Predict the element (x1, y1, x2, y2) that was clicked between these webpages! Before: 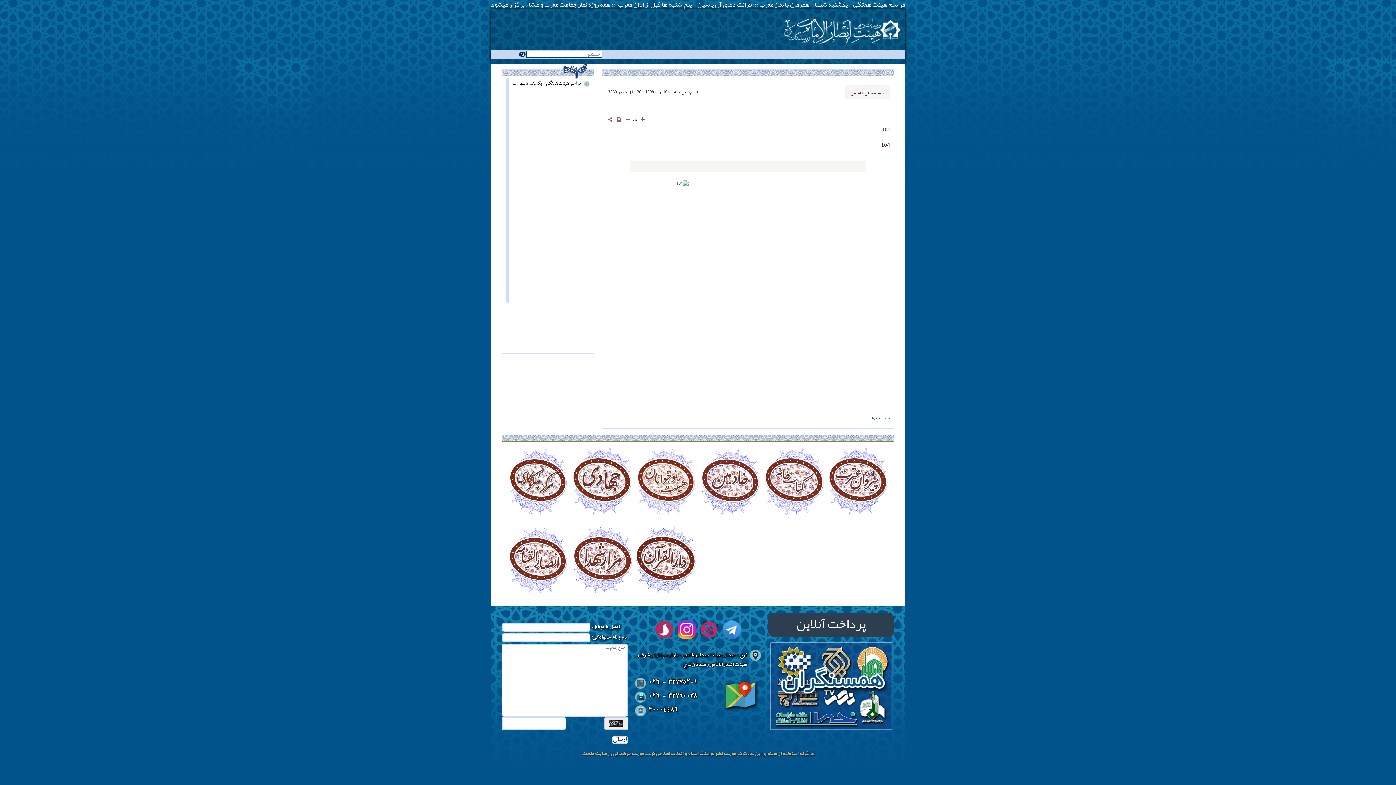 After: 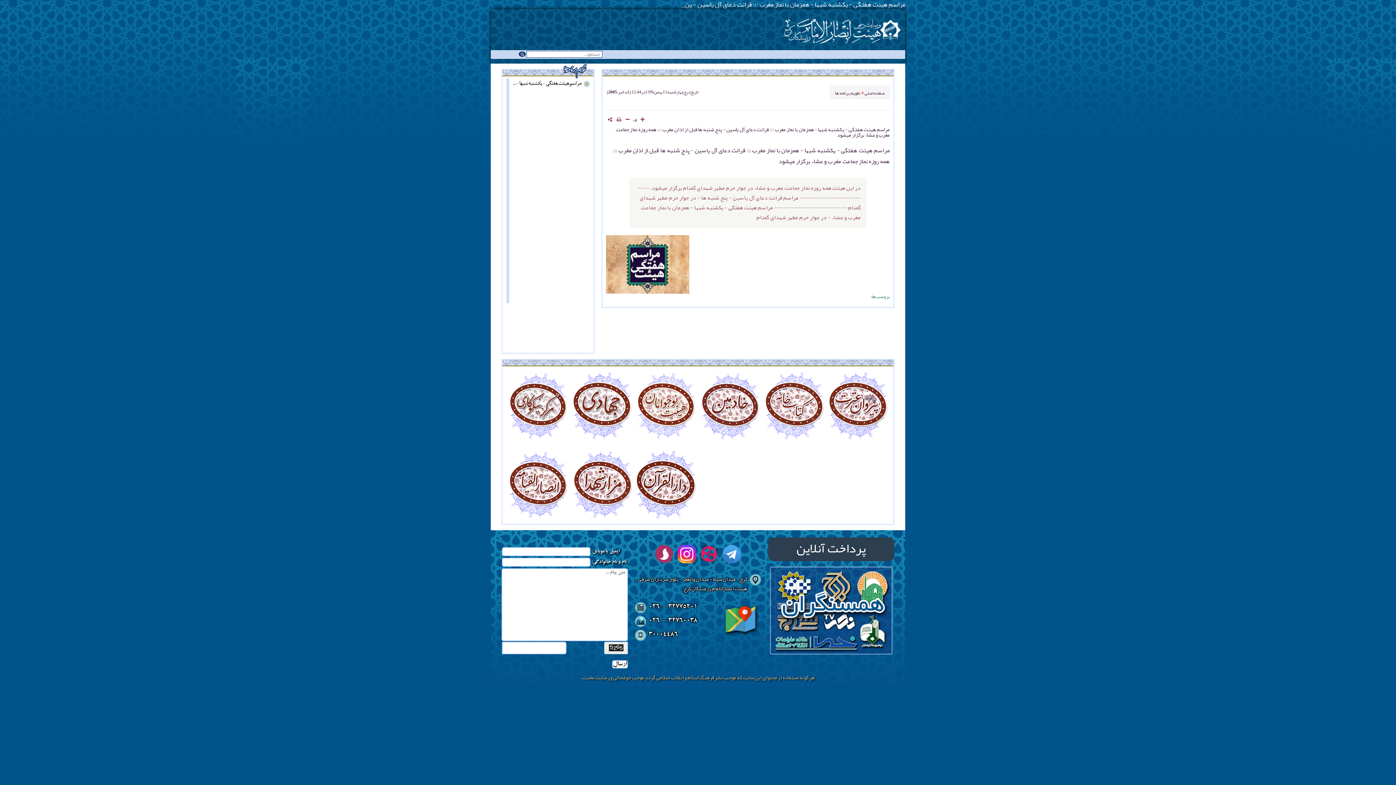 Action: bbox: (511, 78, 590, 87) label: مراسم هیئت هفتگی - یکشنبه شبها - همزمان با نماز مغرب ::: قرائت دعای آل یاسین - پنج شنبه ها قبل از اذان مغرب ::: همه روزه نماز جماعت مغرب و عشاء برگزار میشود